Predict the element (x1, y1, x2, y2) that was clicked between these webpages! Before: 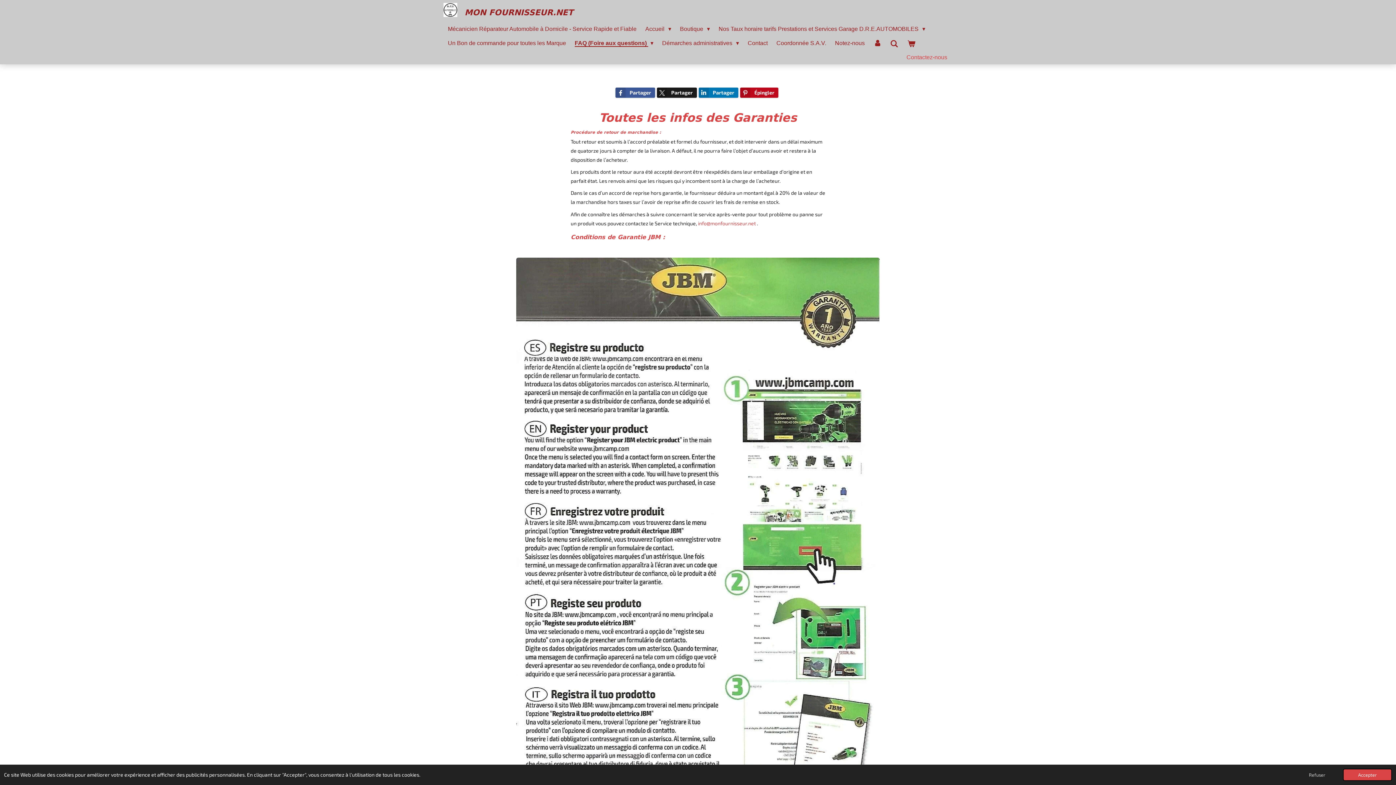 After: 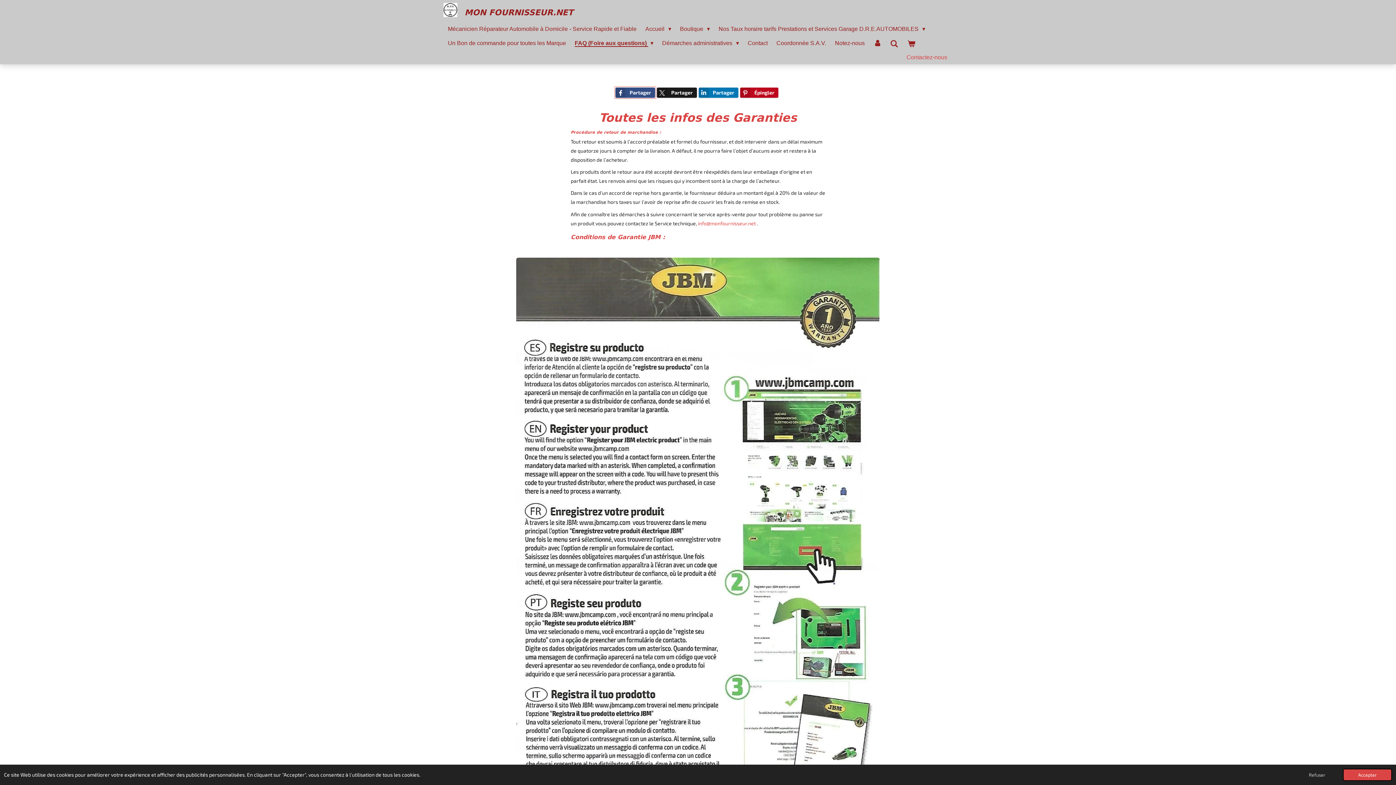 Action: label: Partager bbox: (615, 87, 655, 97)